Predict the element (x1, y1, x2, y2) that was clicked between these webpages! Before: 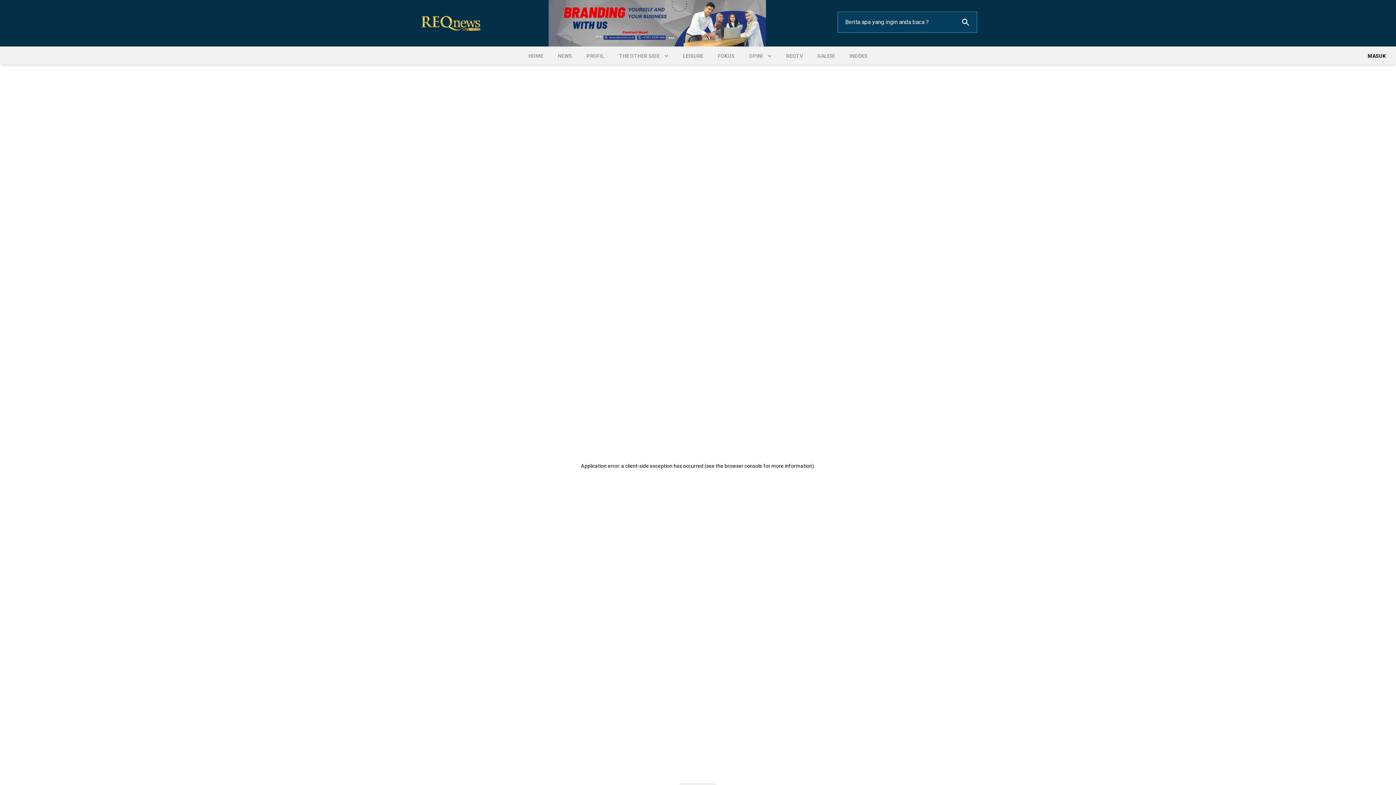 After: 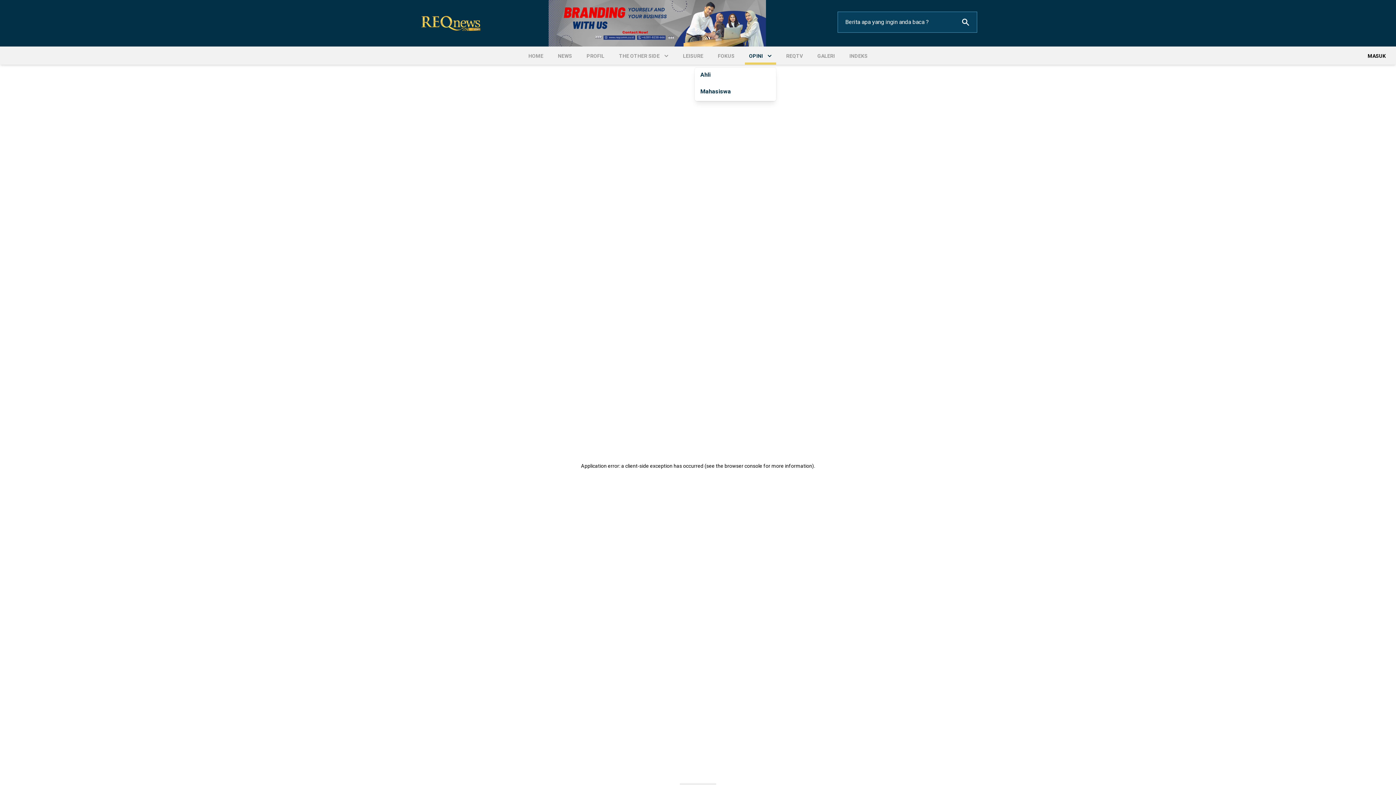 Action: bbox: (744, 46, 776, 64) label: OPINI